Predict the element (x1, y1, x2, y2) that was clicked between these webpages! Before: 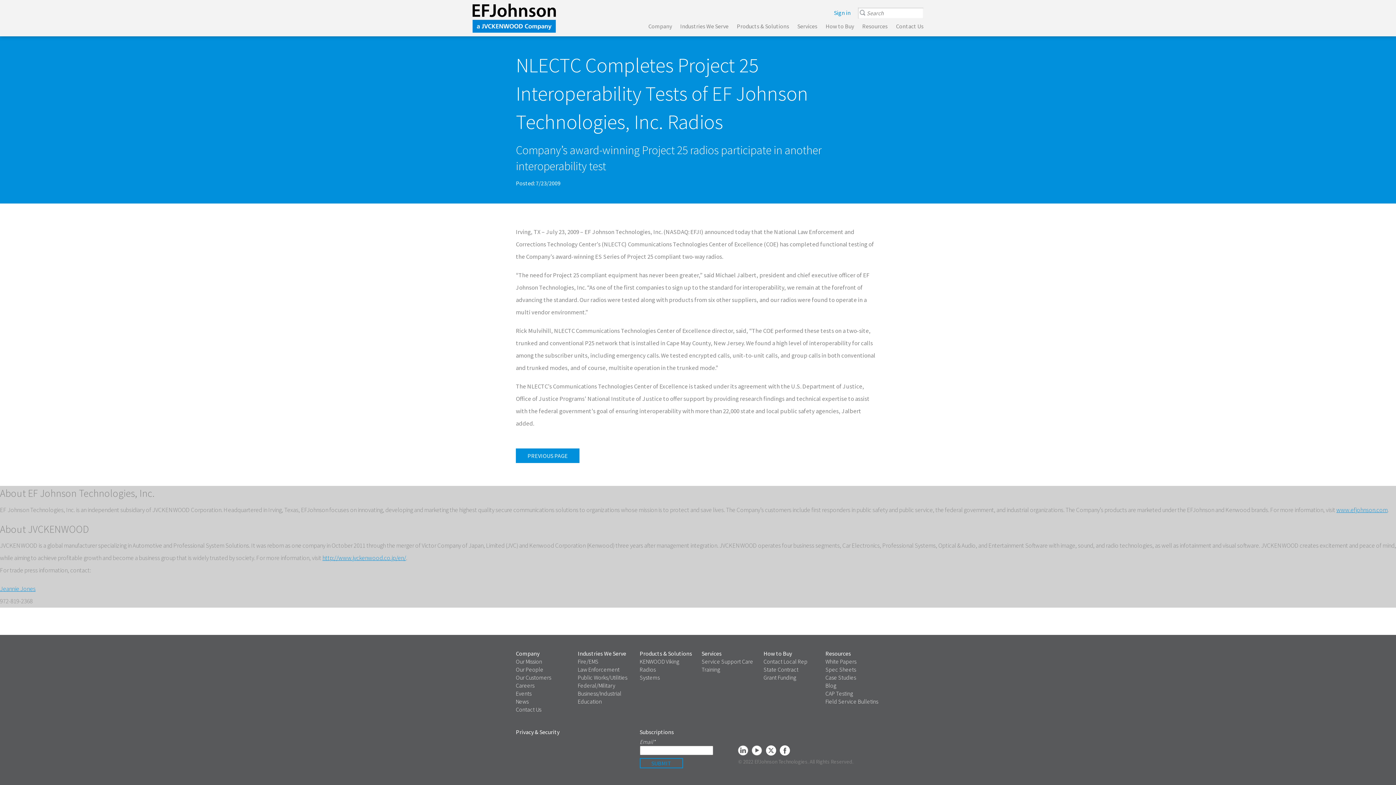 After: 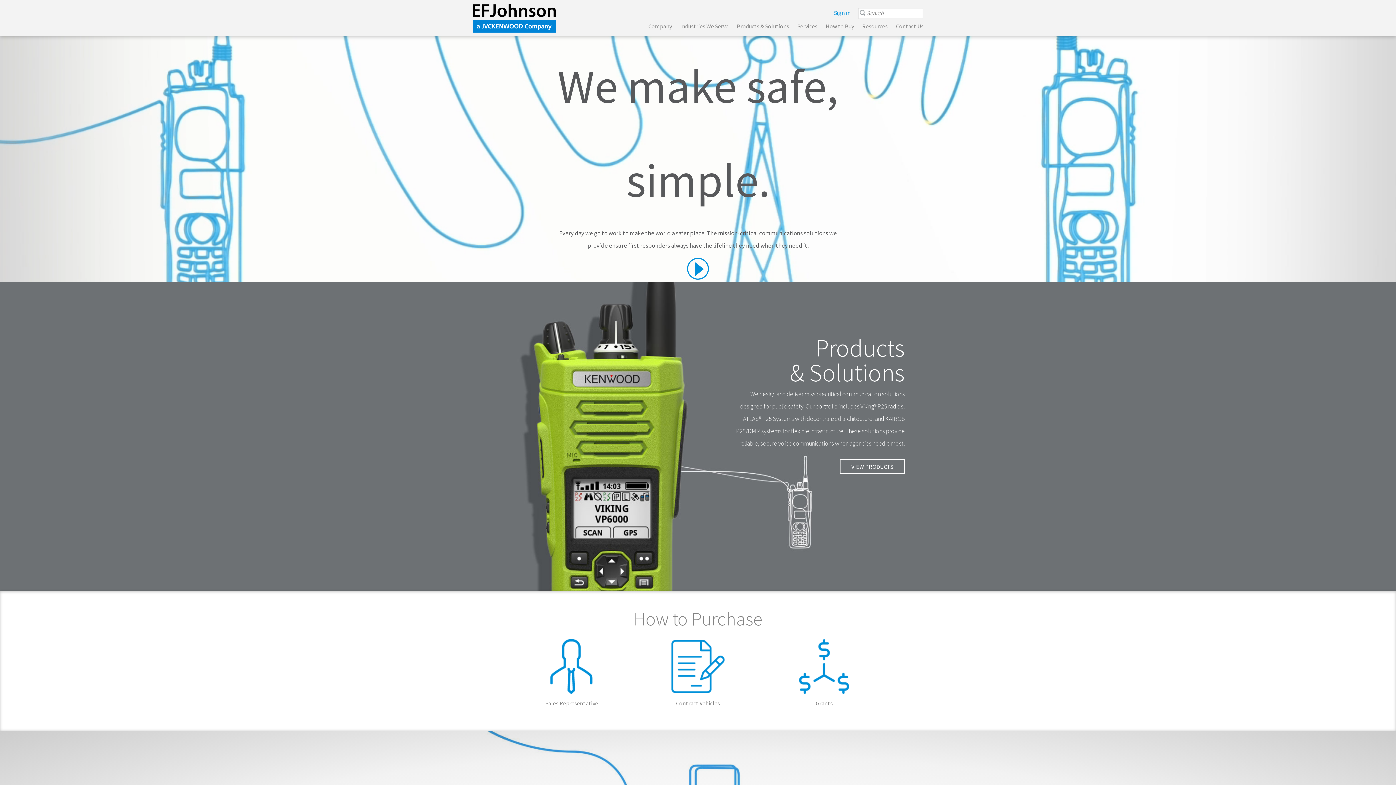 Action: bbox: (1336, 506, 1388, 514) label: www.efjohnson.com